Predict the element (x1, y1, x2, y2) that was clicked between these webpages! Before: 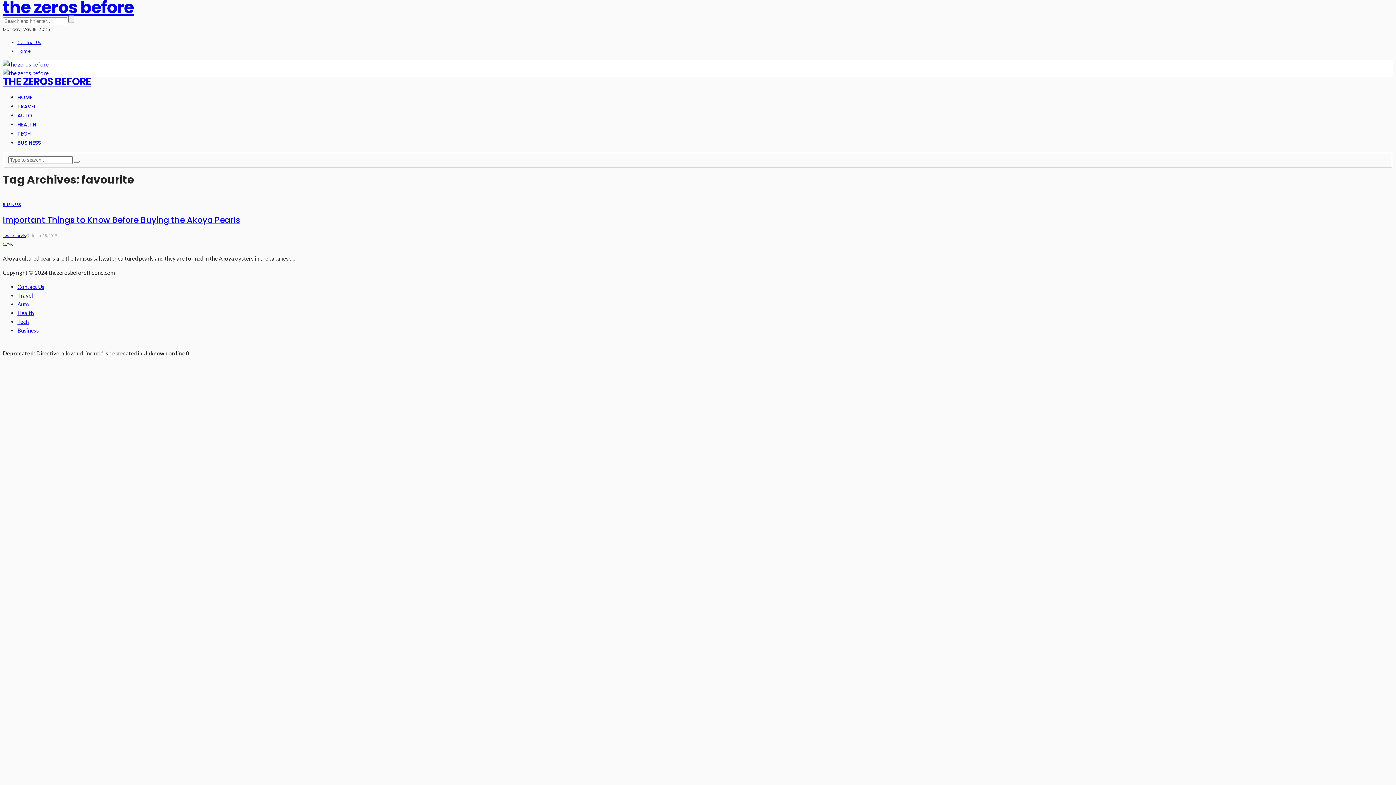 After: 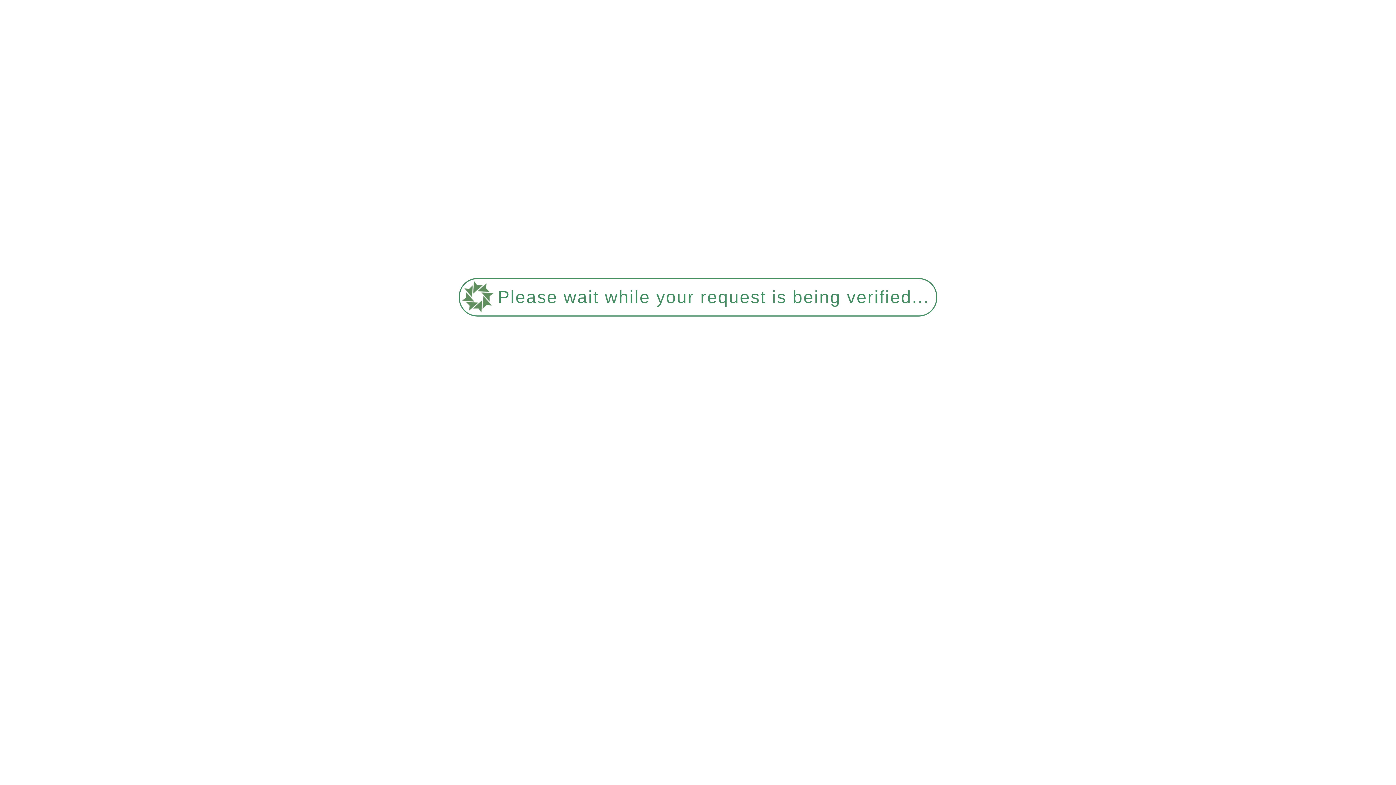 Action: bbox: (17, 309, 33, 316) label: Health